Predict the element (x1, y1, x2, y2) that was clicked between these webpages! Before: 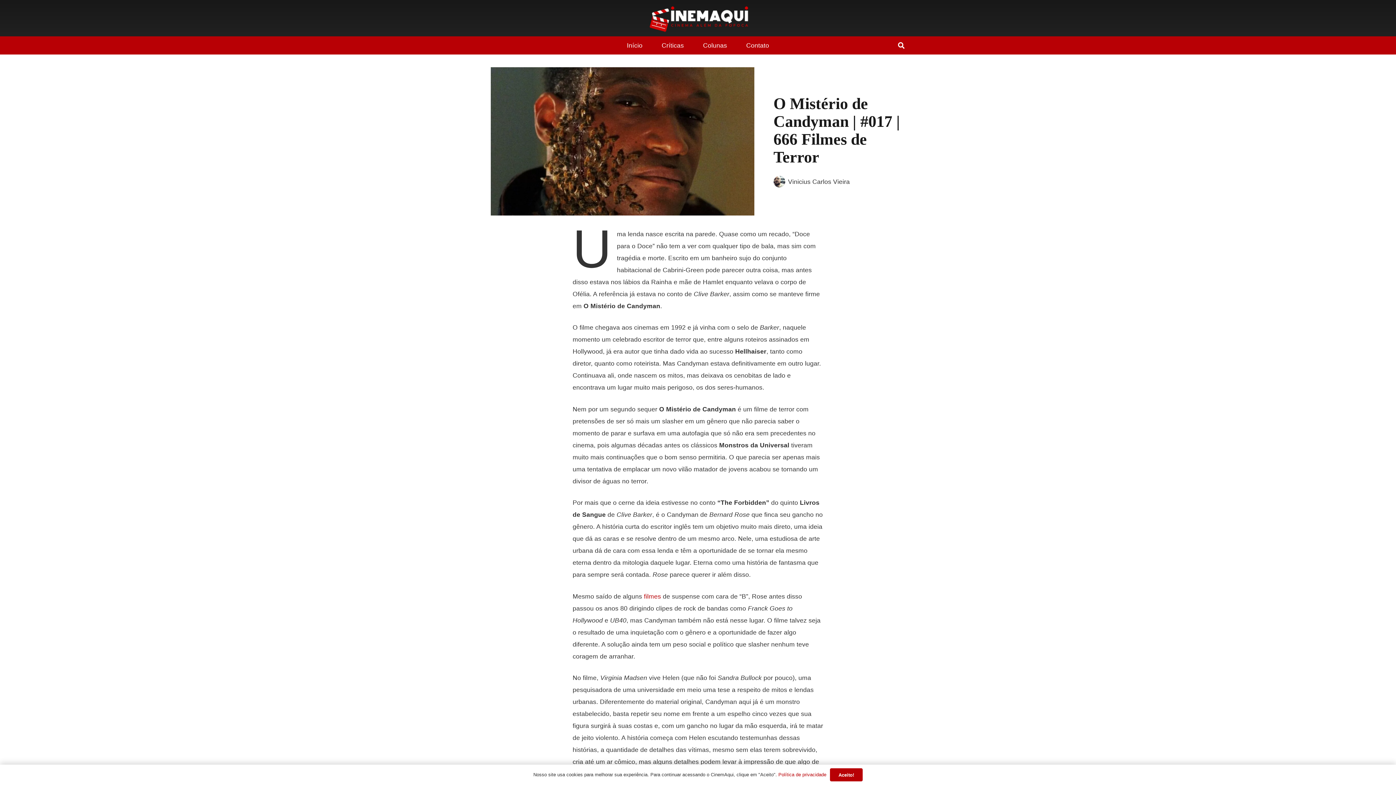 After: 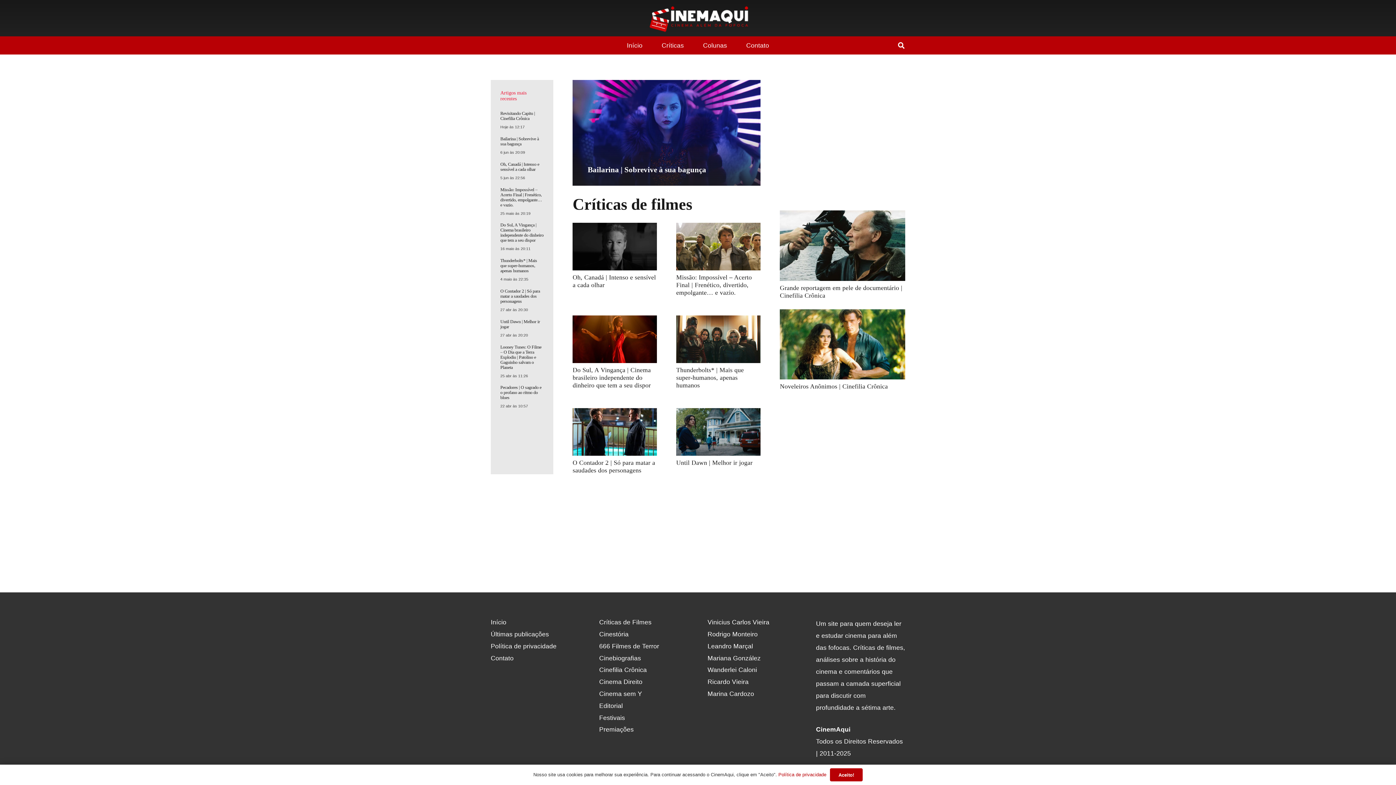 Action: bbox: (647, 3, 749, 32) label: Link